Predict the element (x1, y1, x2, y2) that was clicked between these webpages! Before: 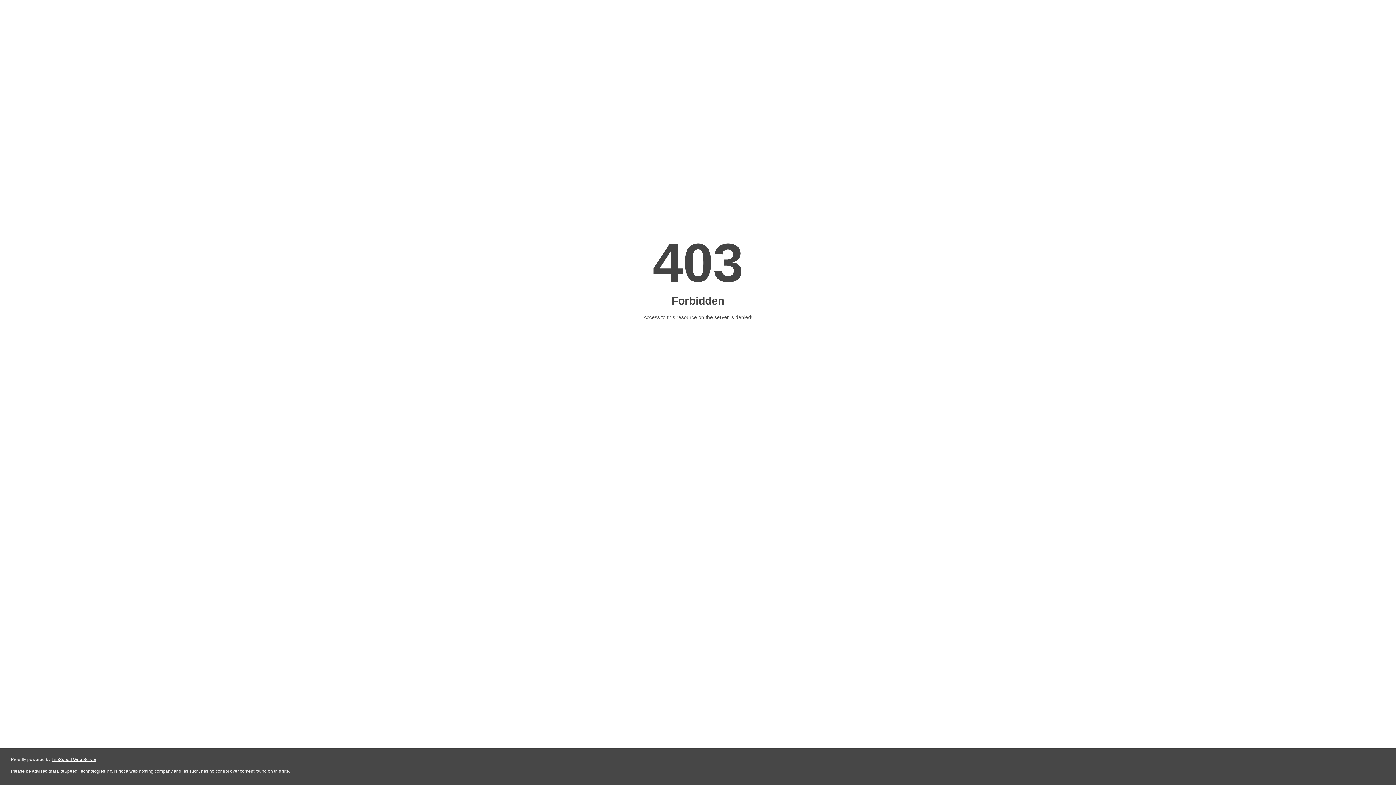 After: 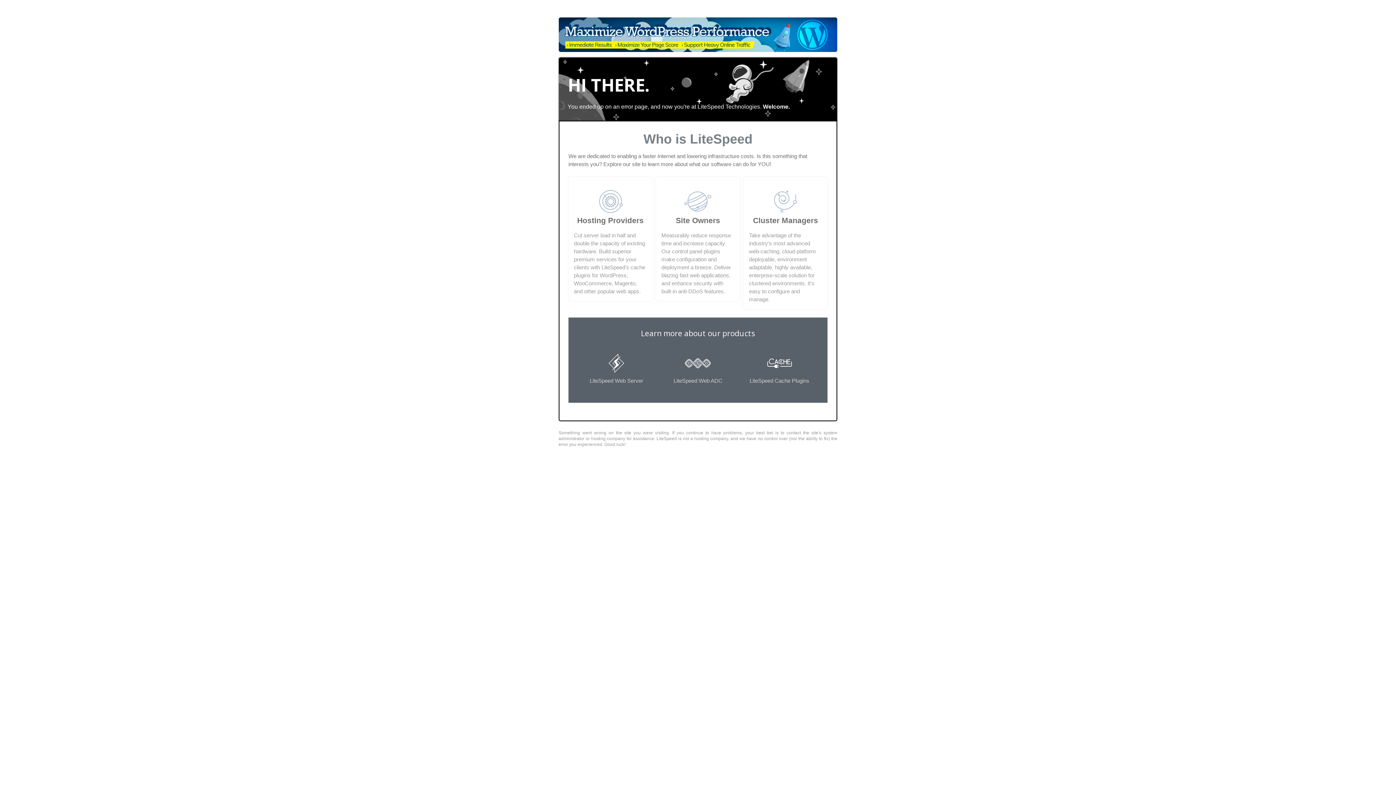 Action: label: LiteSpeed Web Server bbox: (51, 757, 96, 762)